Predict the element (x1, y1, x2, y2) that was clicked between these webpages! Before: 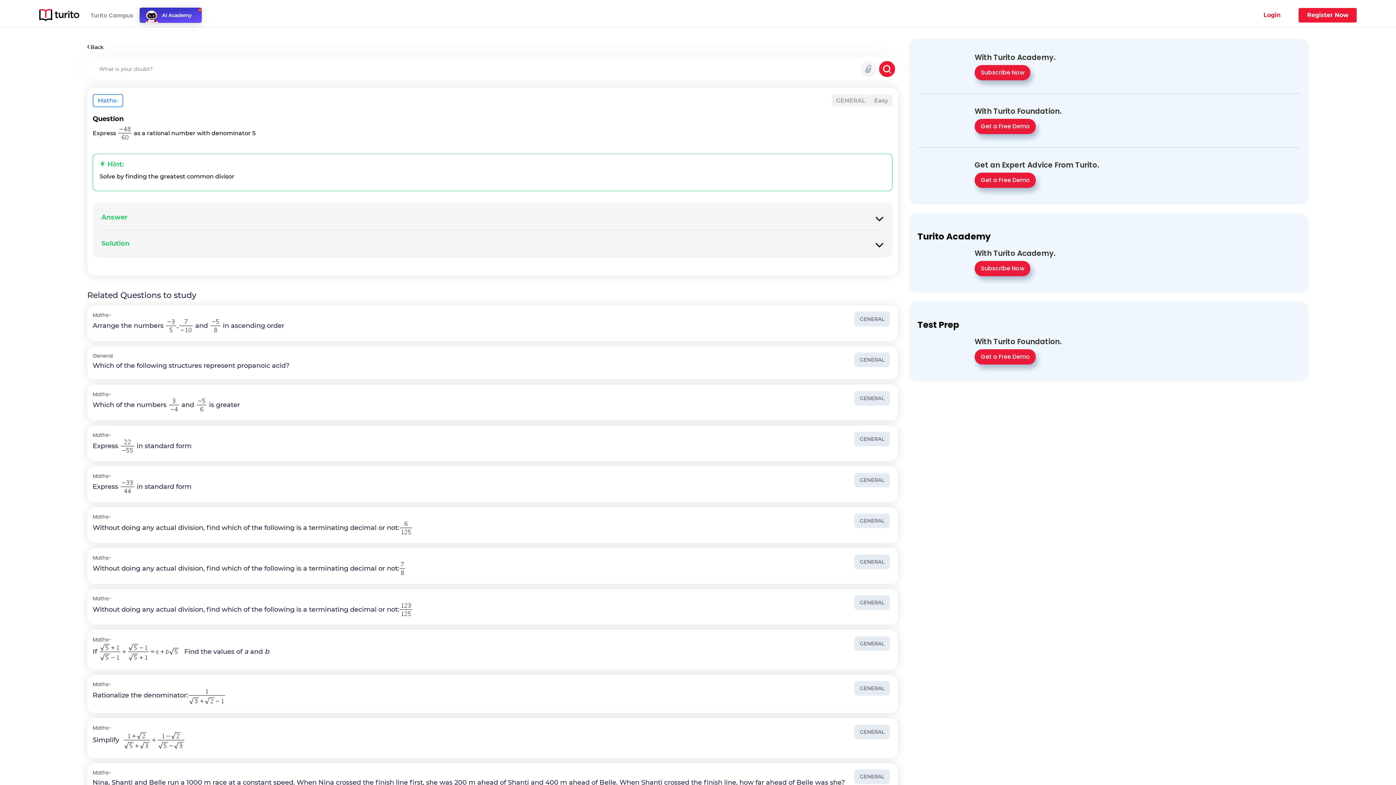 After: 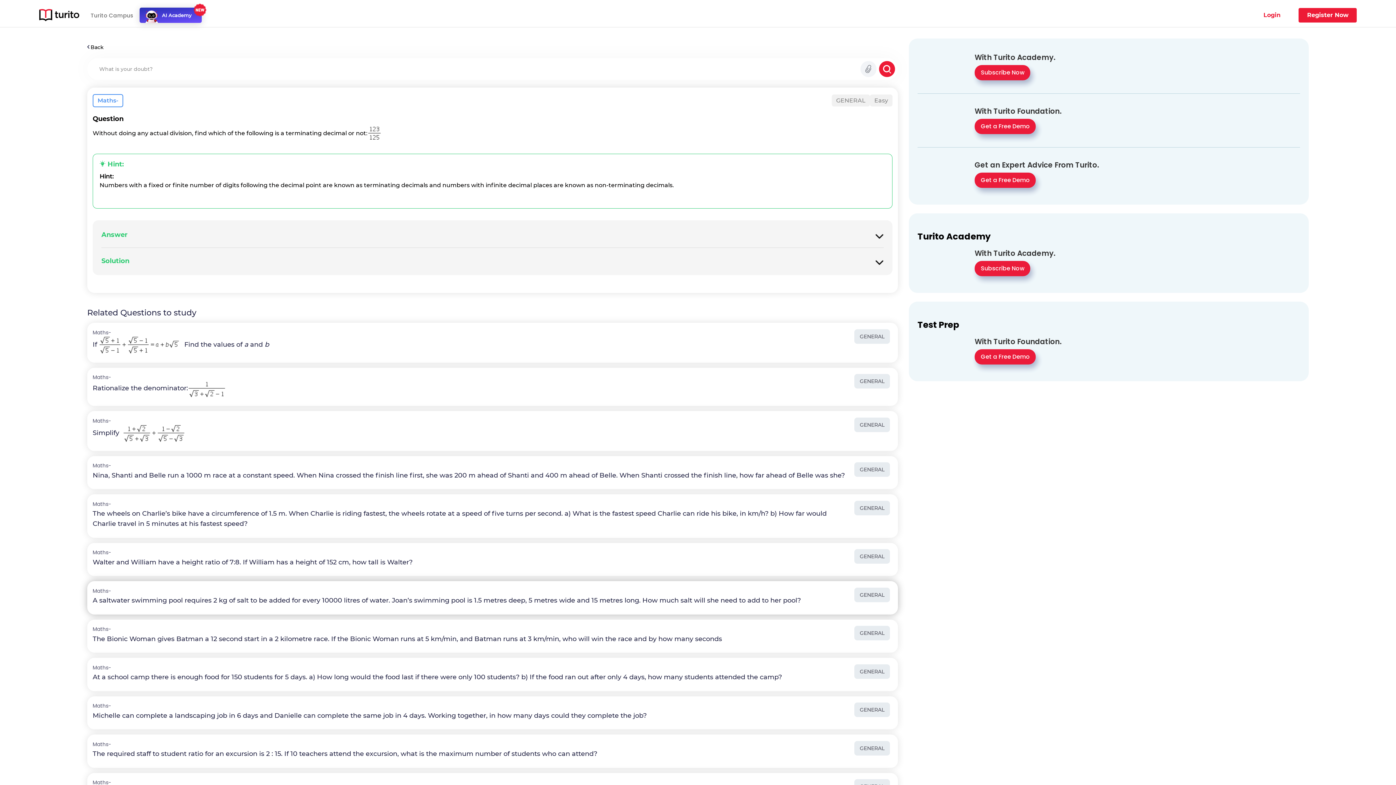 Action: bbox: (87, 589, 898, 625) label: GENERAL
Maths-
Without doing any actual division, find which of the following is a terminating decimal or not: